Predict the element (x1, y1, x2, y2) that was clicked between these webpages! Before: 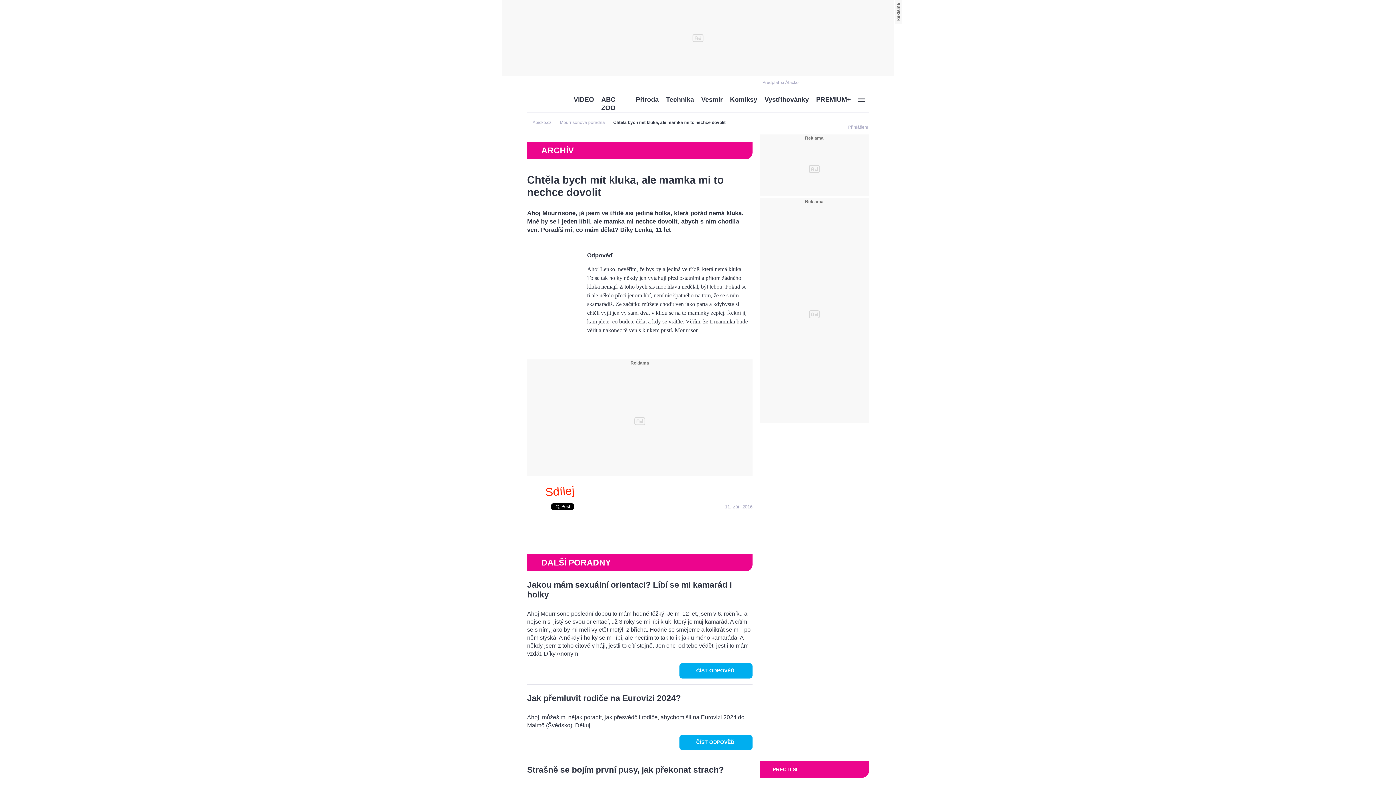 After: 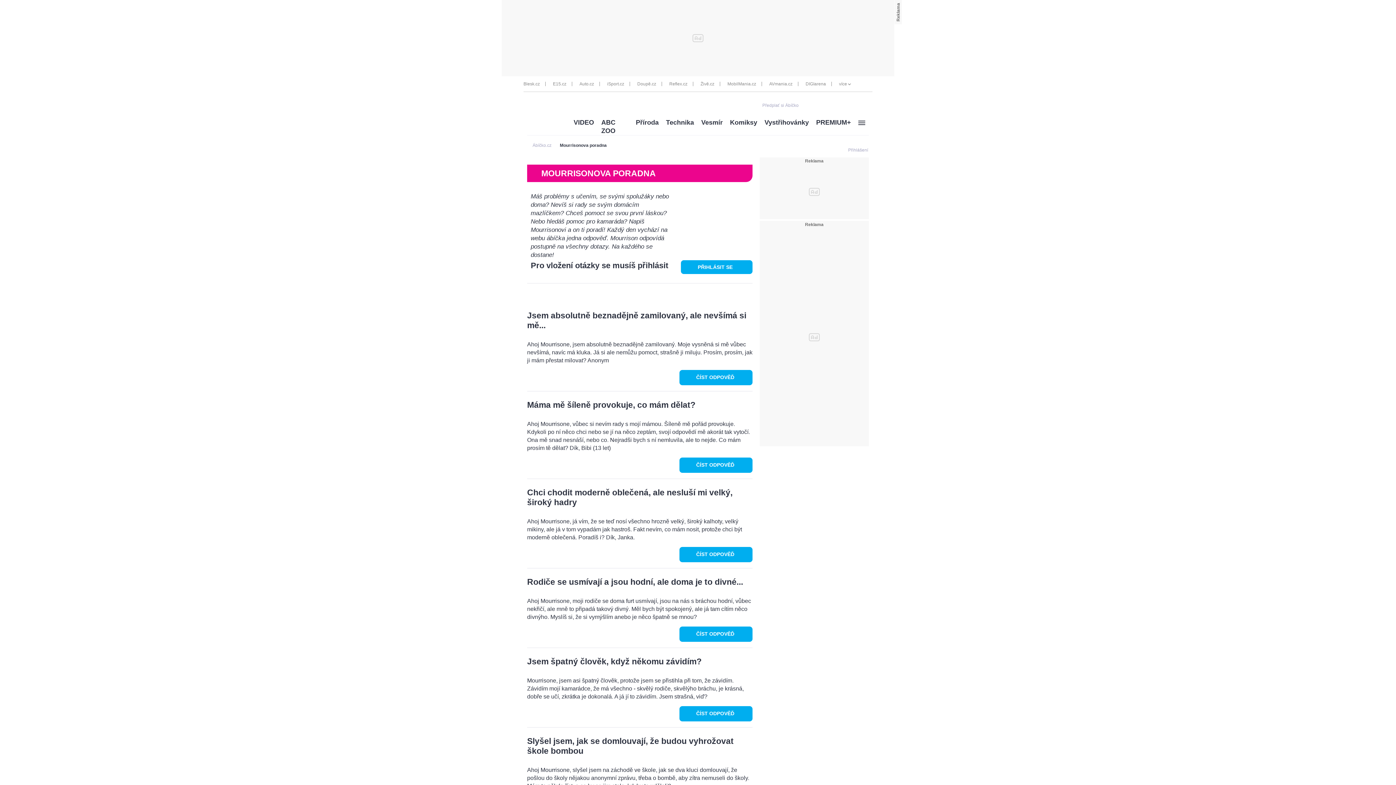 Action: bbox: (560, 120, 605, 125) label: Mourrisonova poradna